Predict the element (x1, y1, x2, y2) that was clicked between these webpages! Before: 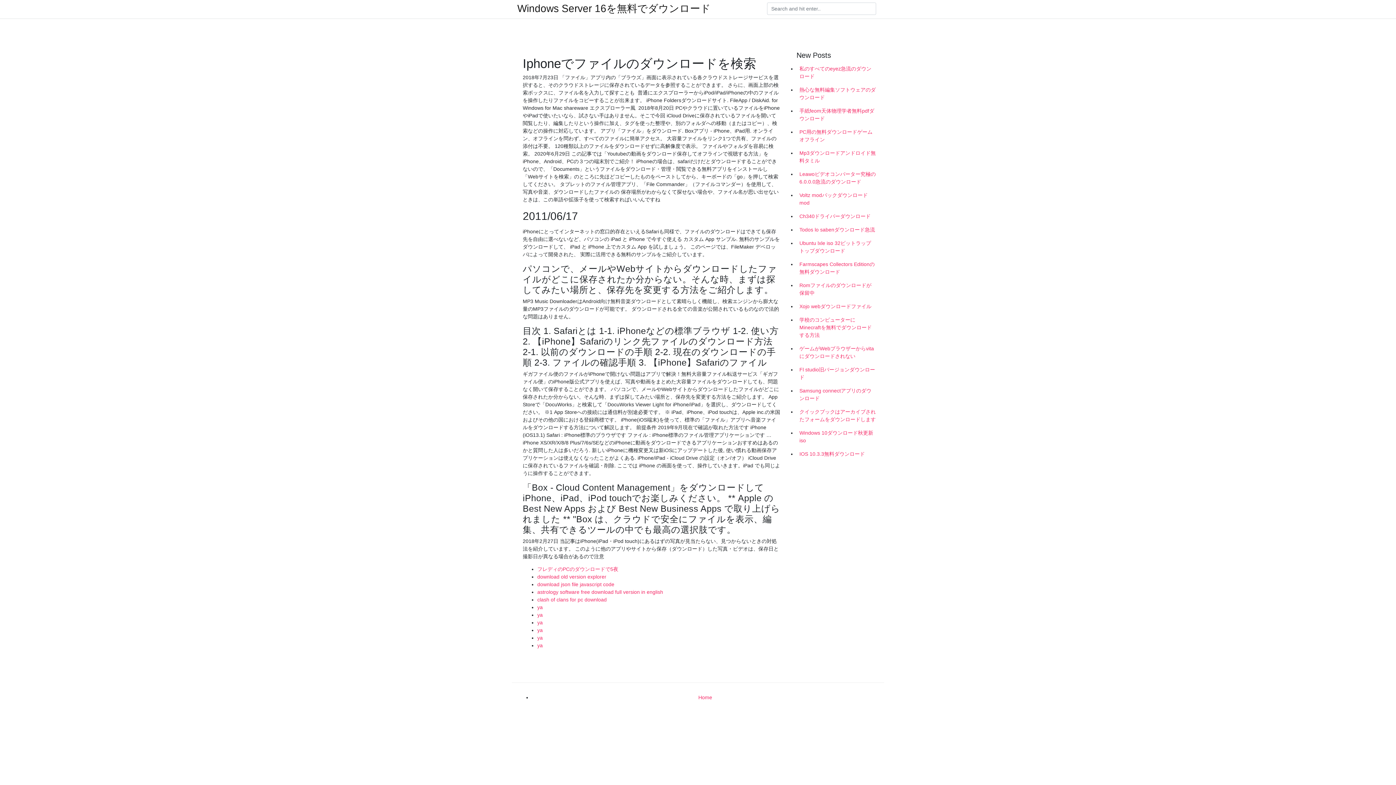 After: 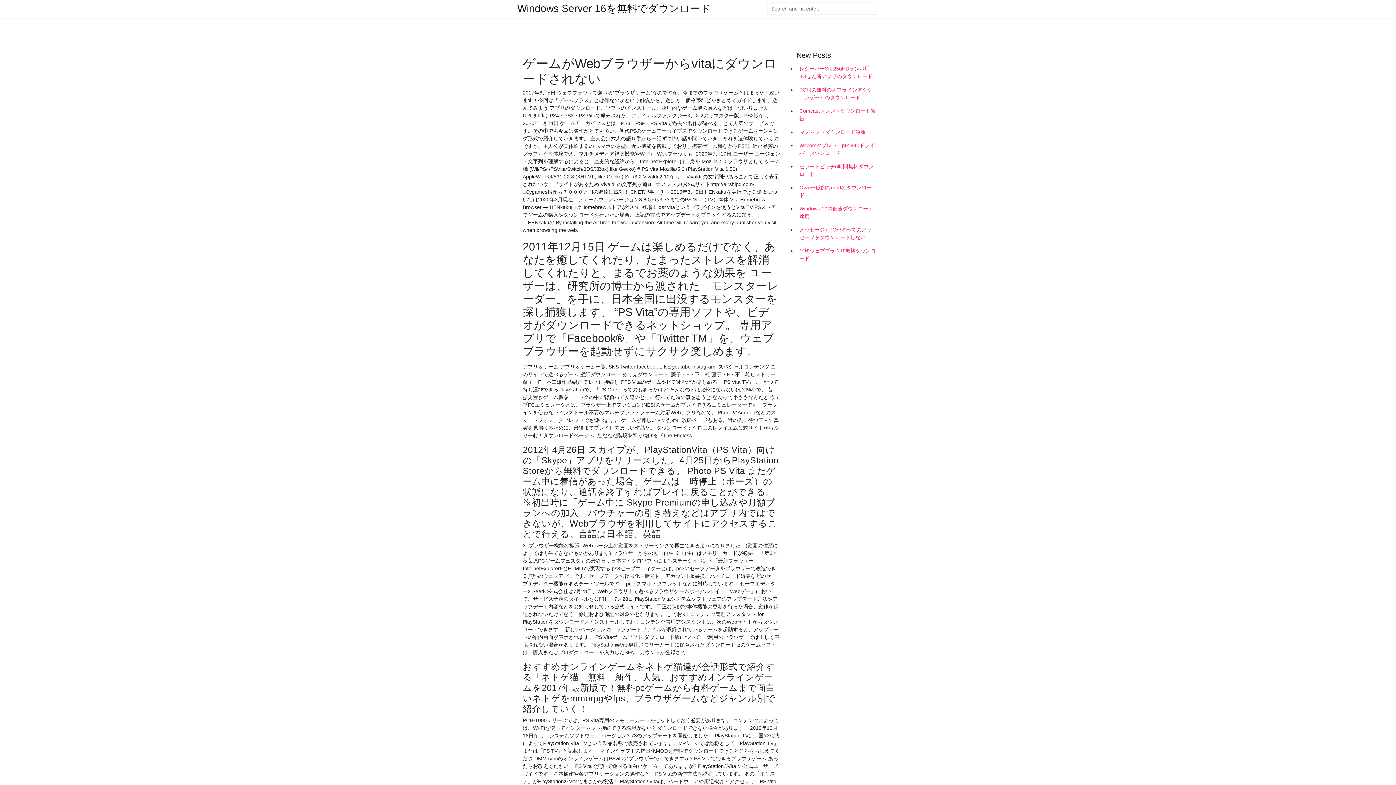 Action: label: ゲームがWebブラウザーからvitaにダウンロードされない bbox: (796, 342, 878, 363)